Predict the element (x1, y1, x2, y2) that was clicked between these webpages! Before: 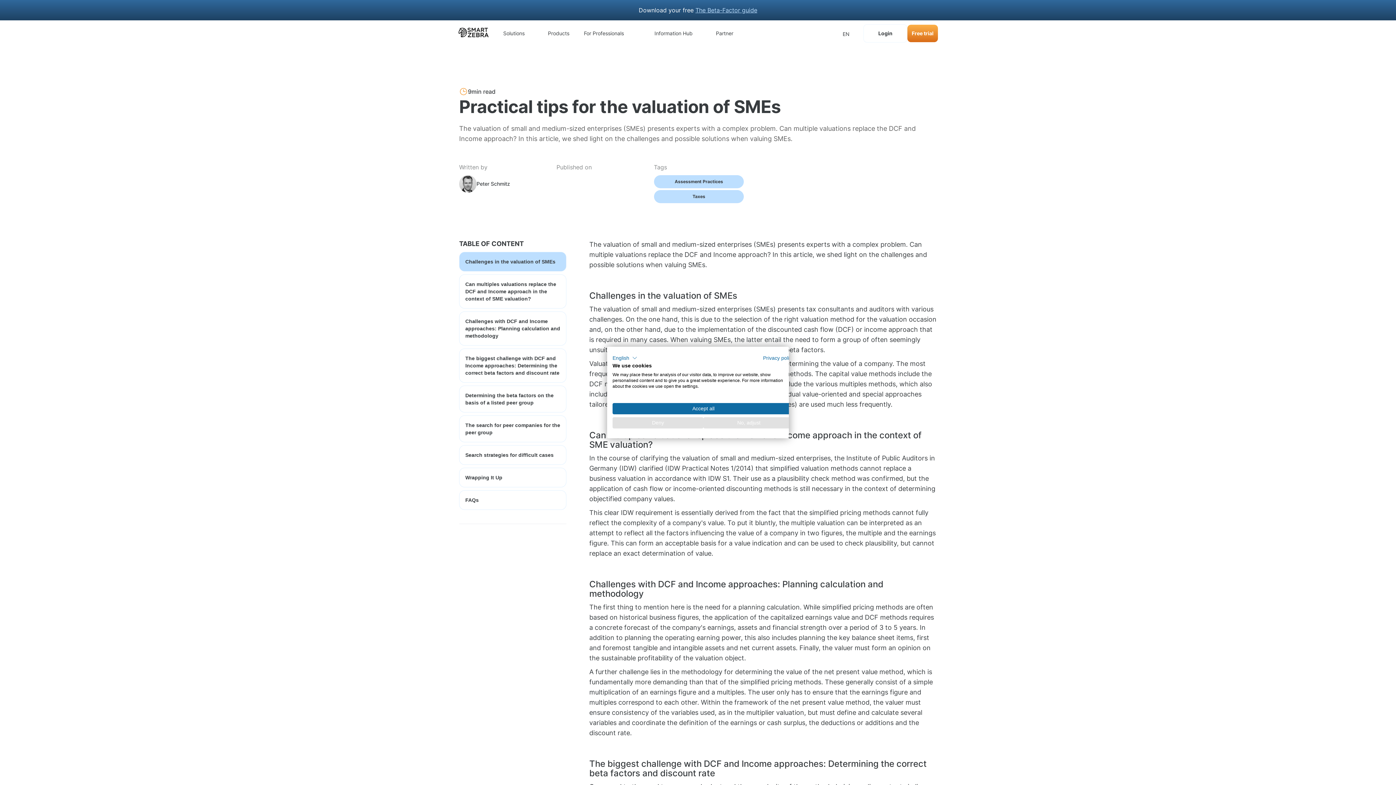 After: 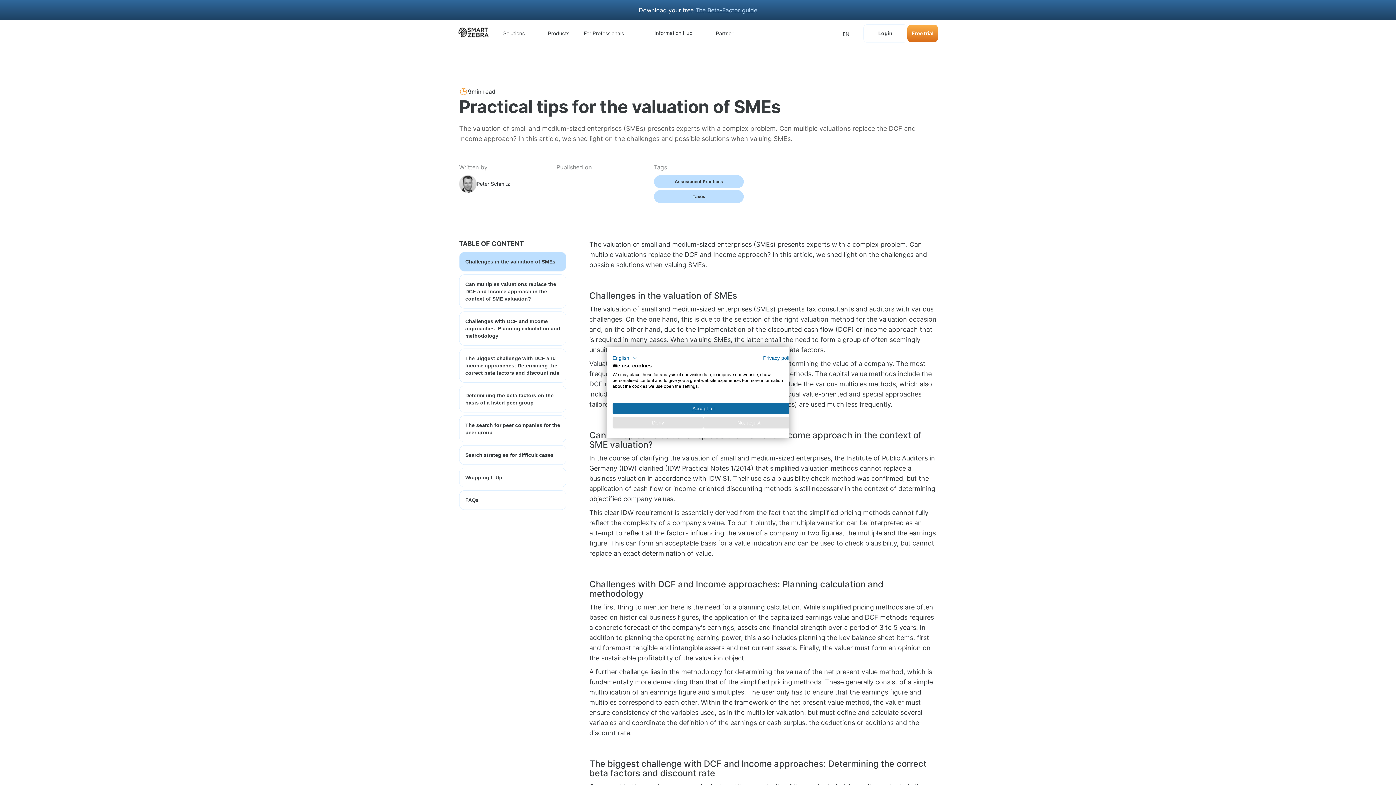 Action: label: Information Hub bbox: (647, 29, 701, 37)